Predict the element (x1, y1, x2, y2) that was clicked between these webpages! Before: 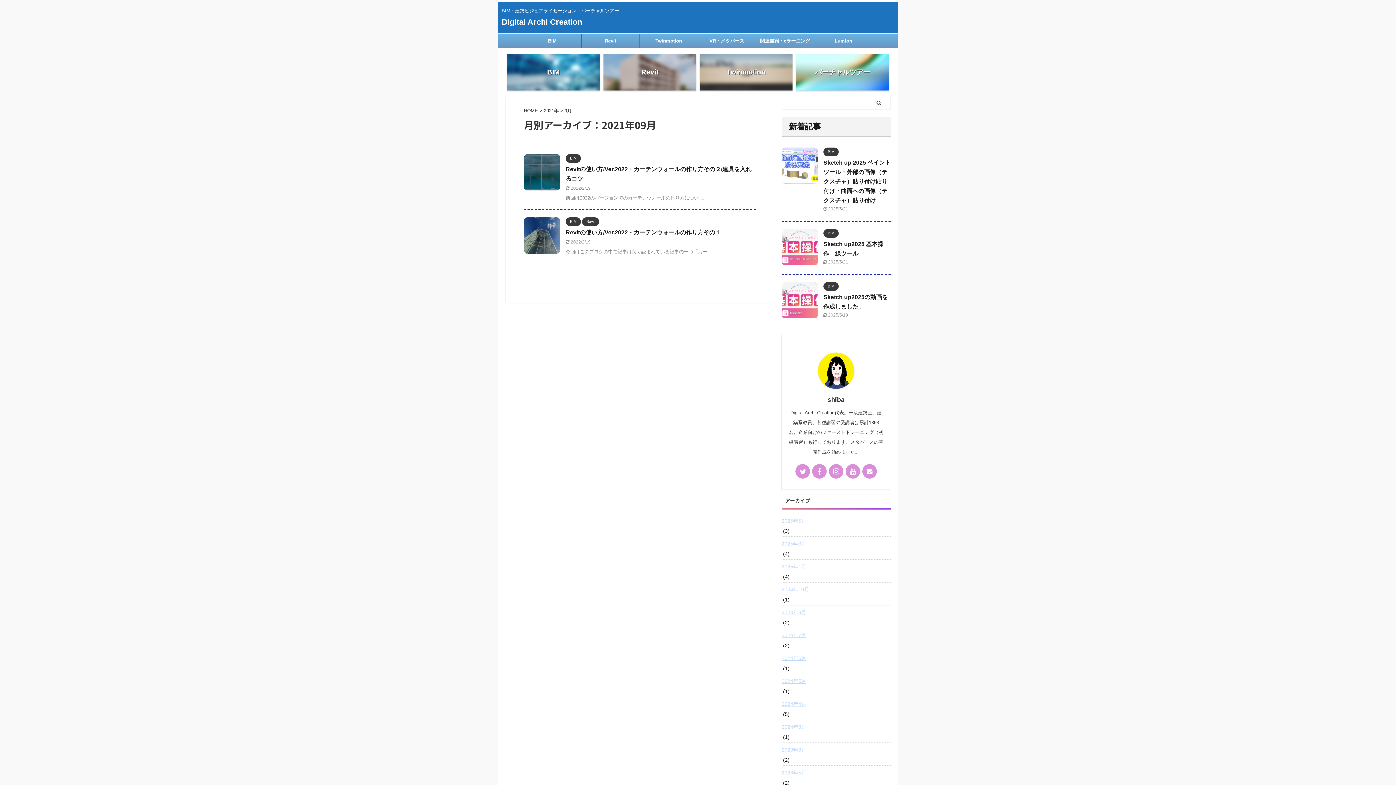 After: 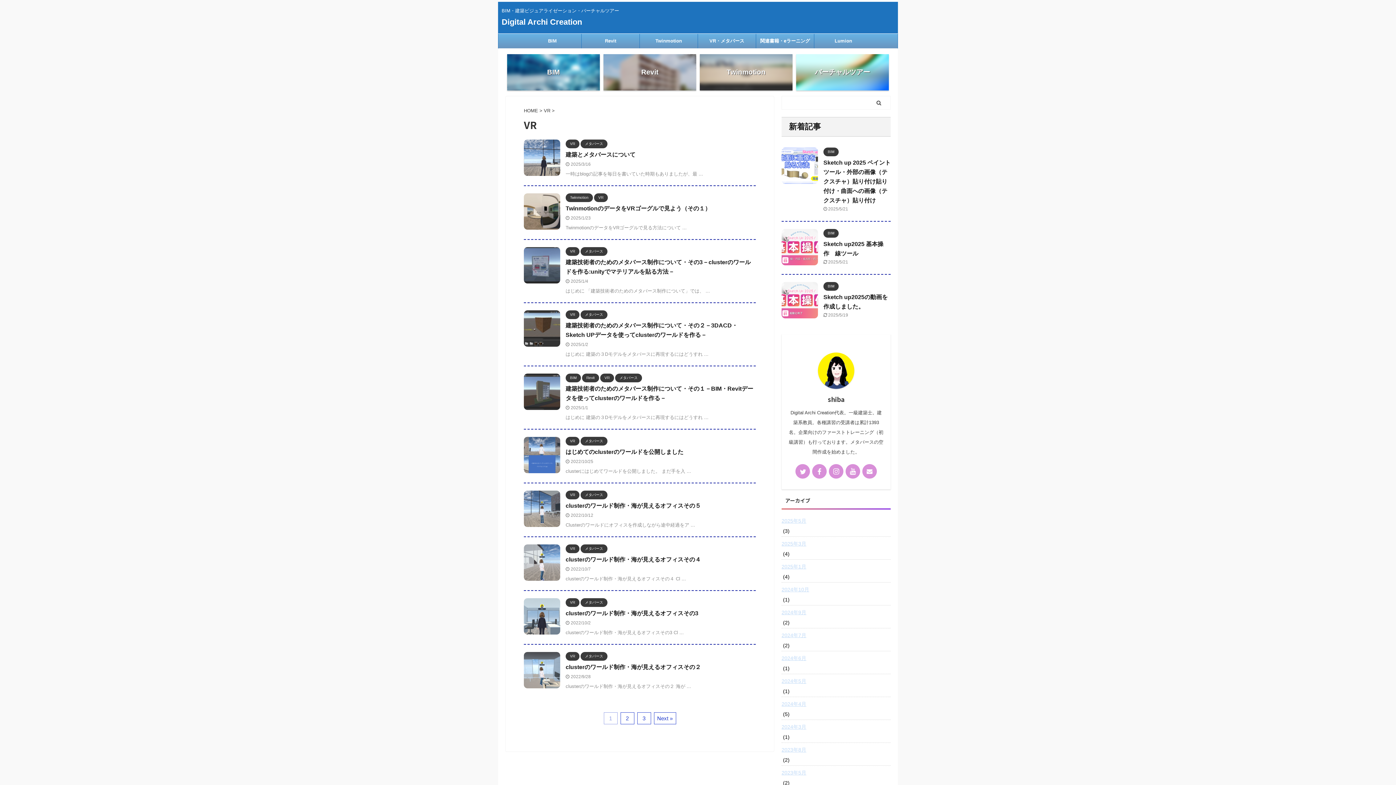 Action: bbox: (796, 54, 889, 90) label: バーチャルツアー